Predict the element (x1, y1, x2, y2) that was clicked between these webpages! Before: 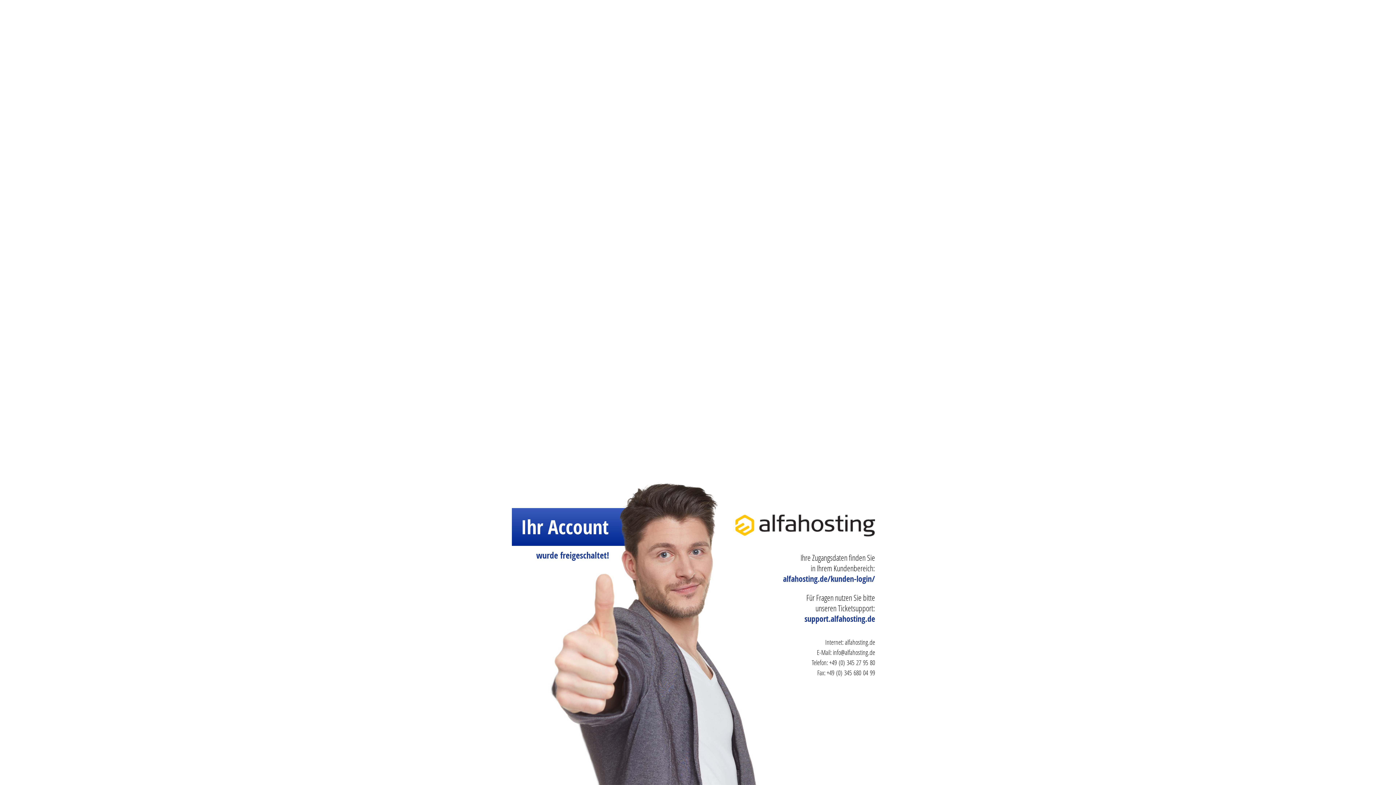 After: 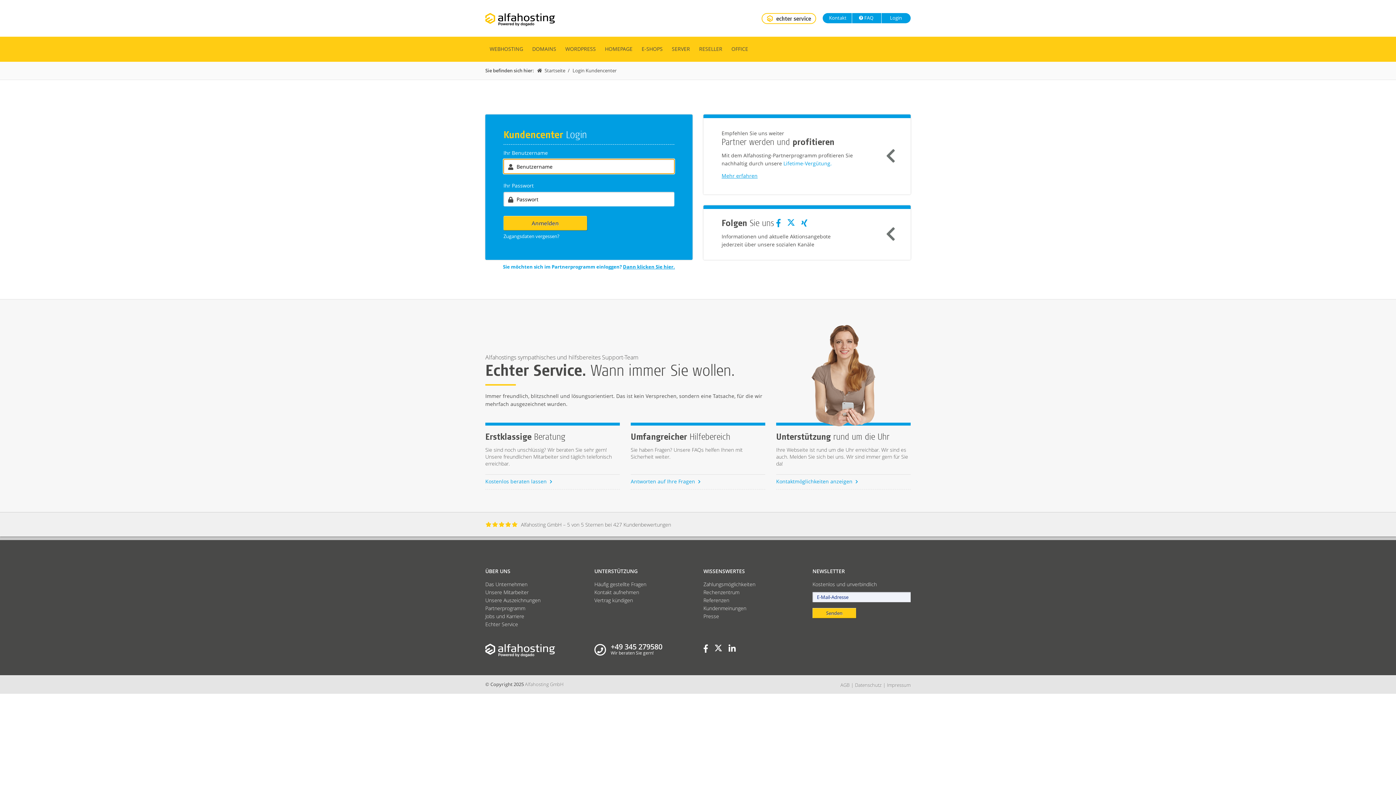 Action: bbox: (783, 573, 875, 584) label: alfahosting.de/kunden-login/